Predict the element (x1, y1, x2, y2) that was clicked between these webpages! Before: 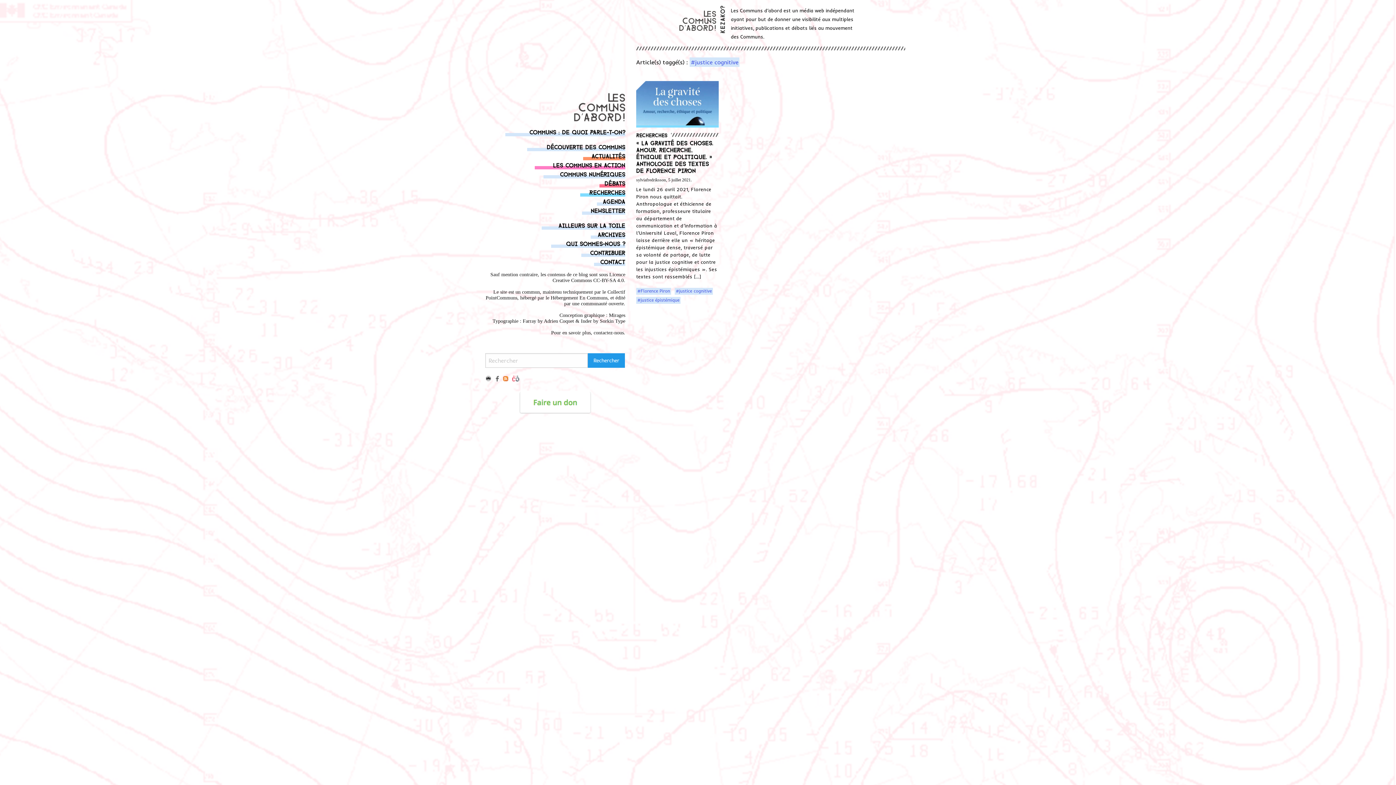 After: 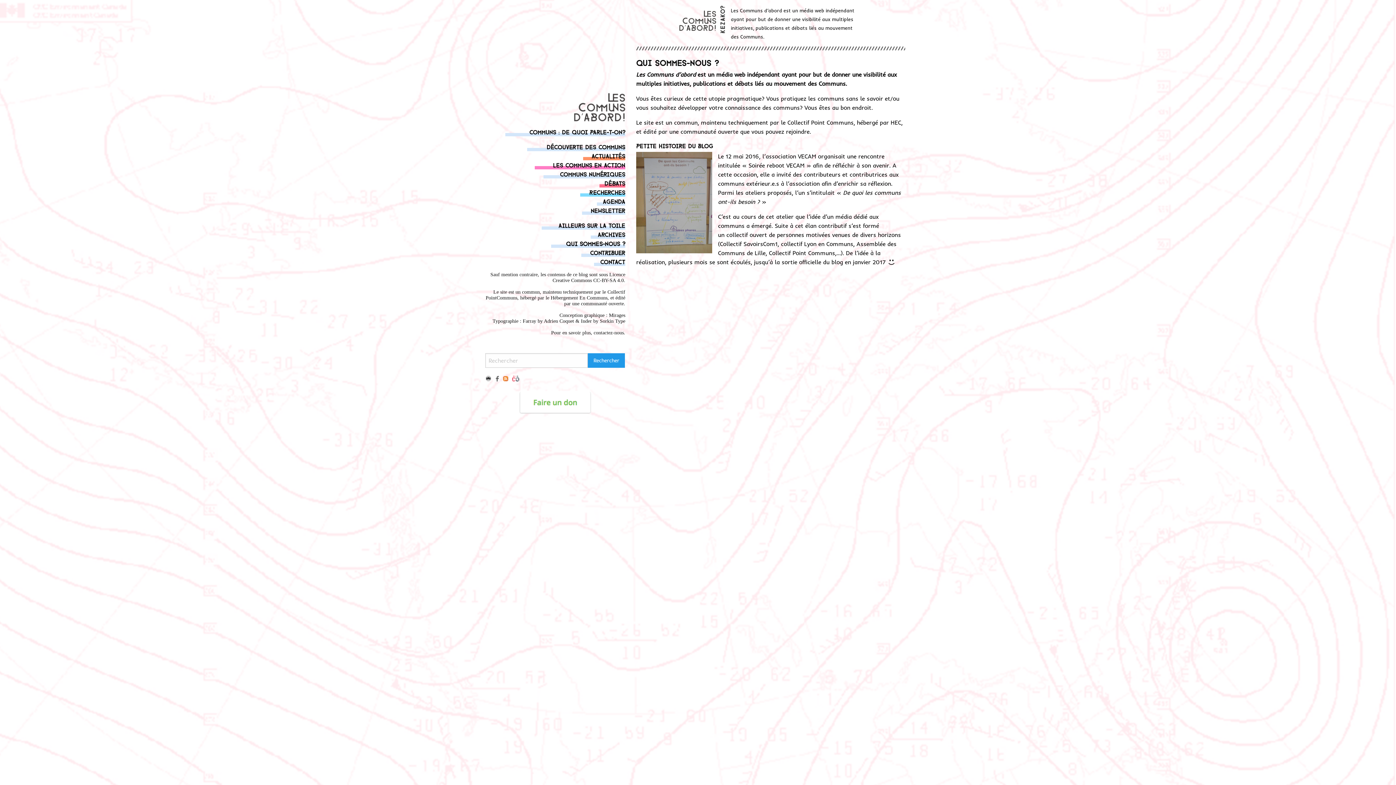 Action: label: Qui sommes-nous ? bbox: (566, 239, 625, 247)